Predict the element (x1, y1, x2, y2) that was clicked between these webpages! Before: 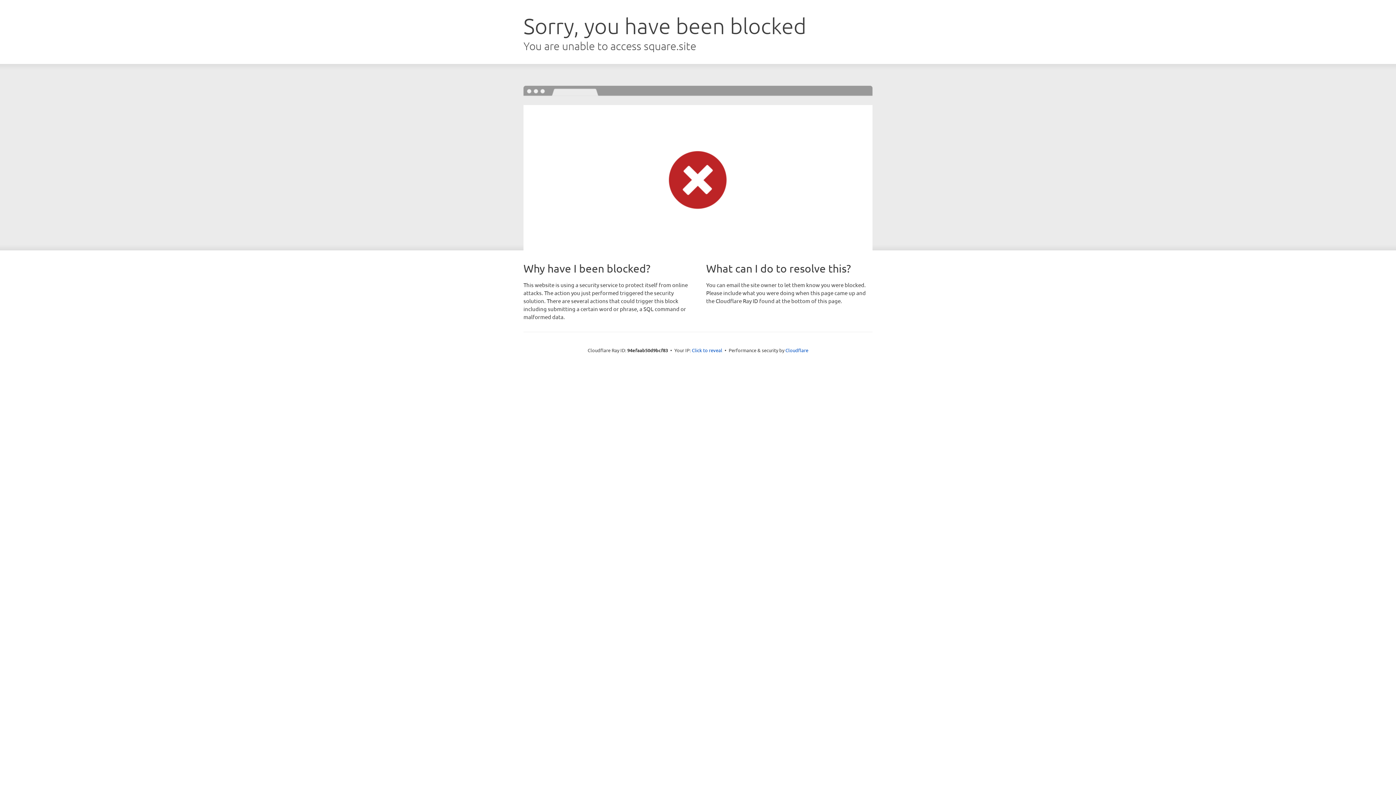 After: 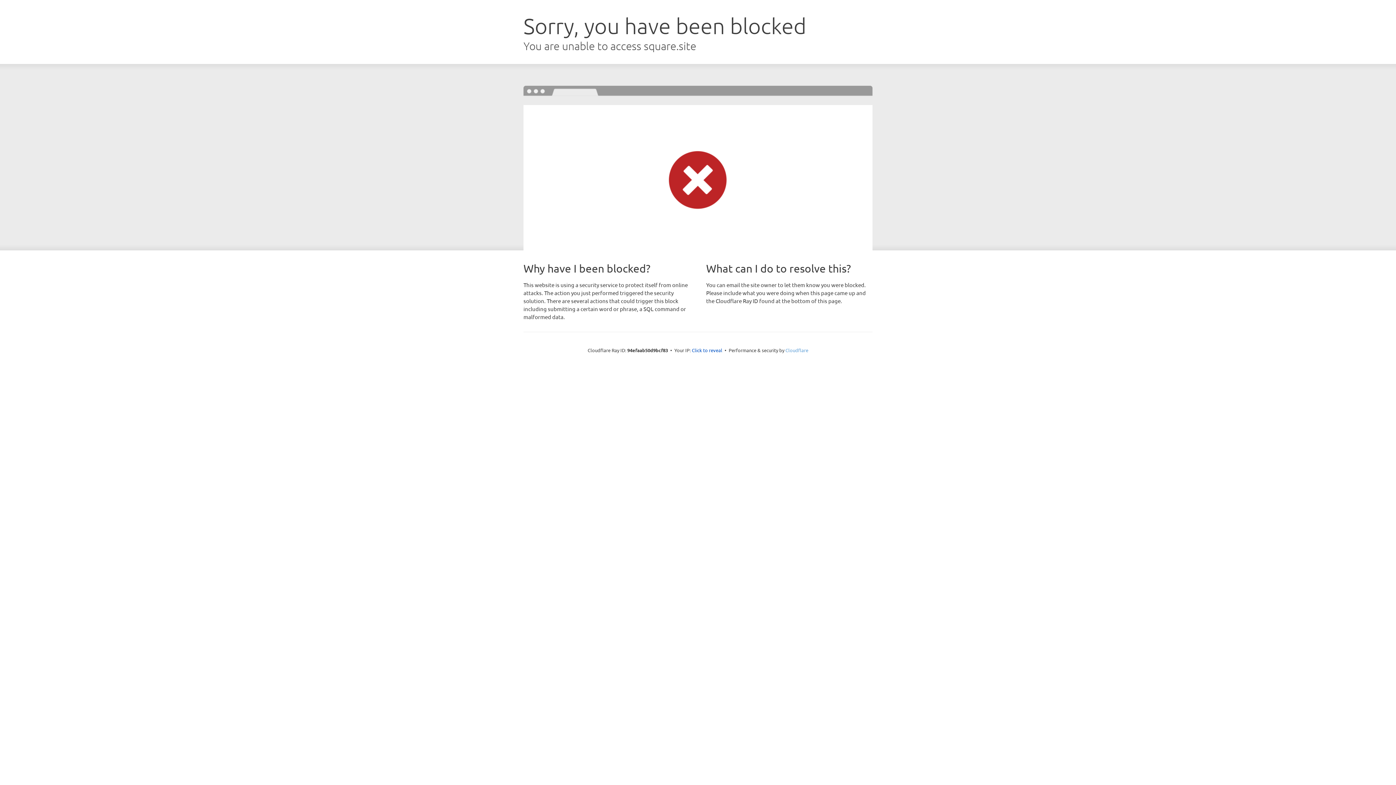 Action: label: Cloudflare bbox: (785, 347, 808, 353)